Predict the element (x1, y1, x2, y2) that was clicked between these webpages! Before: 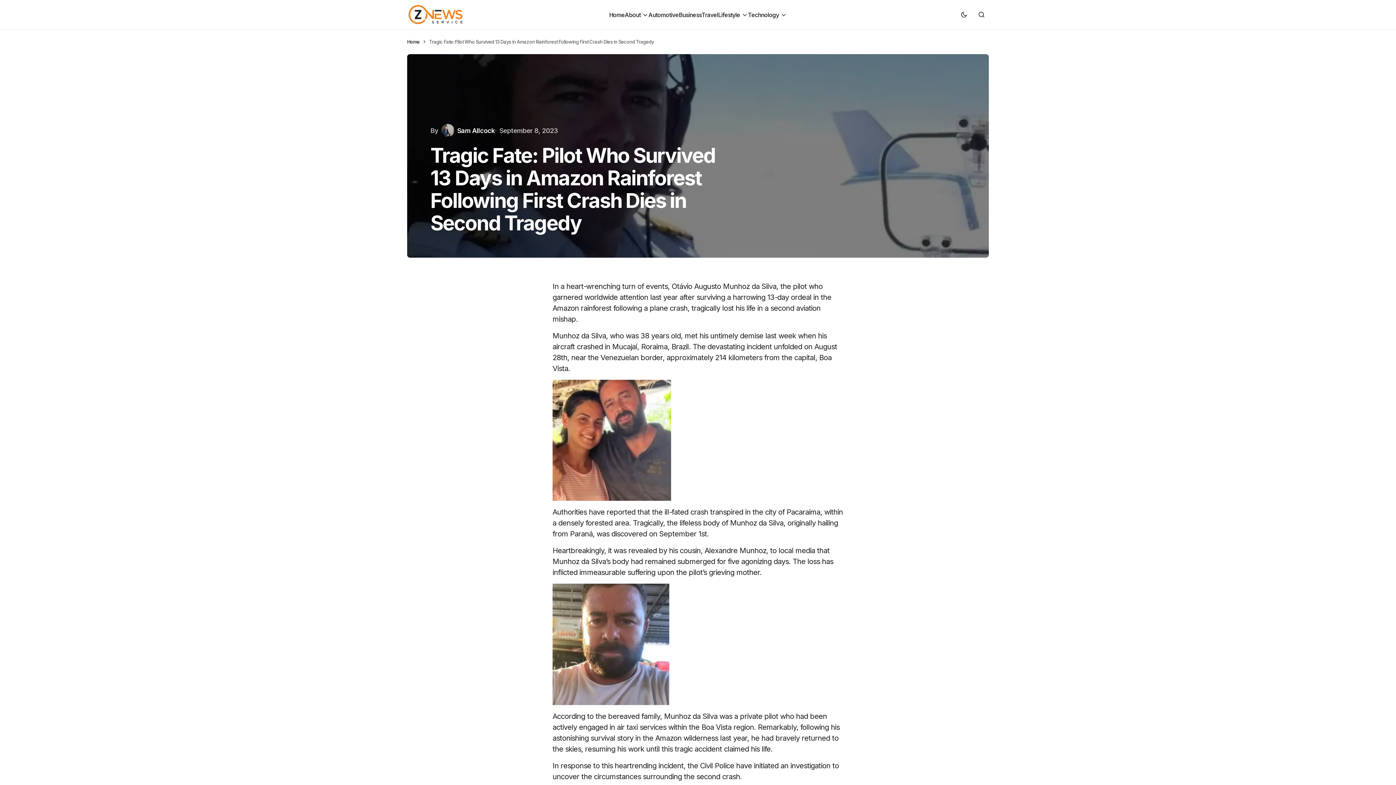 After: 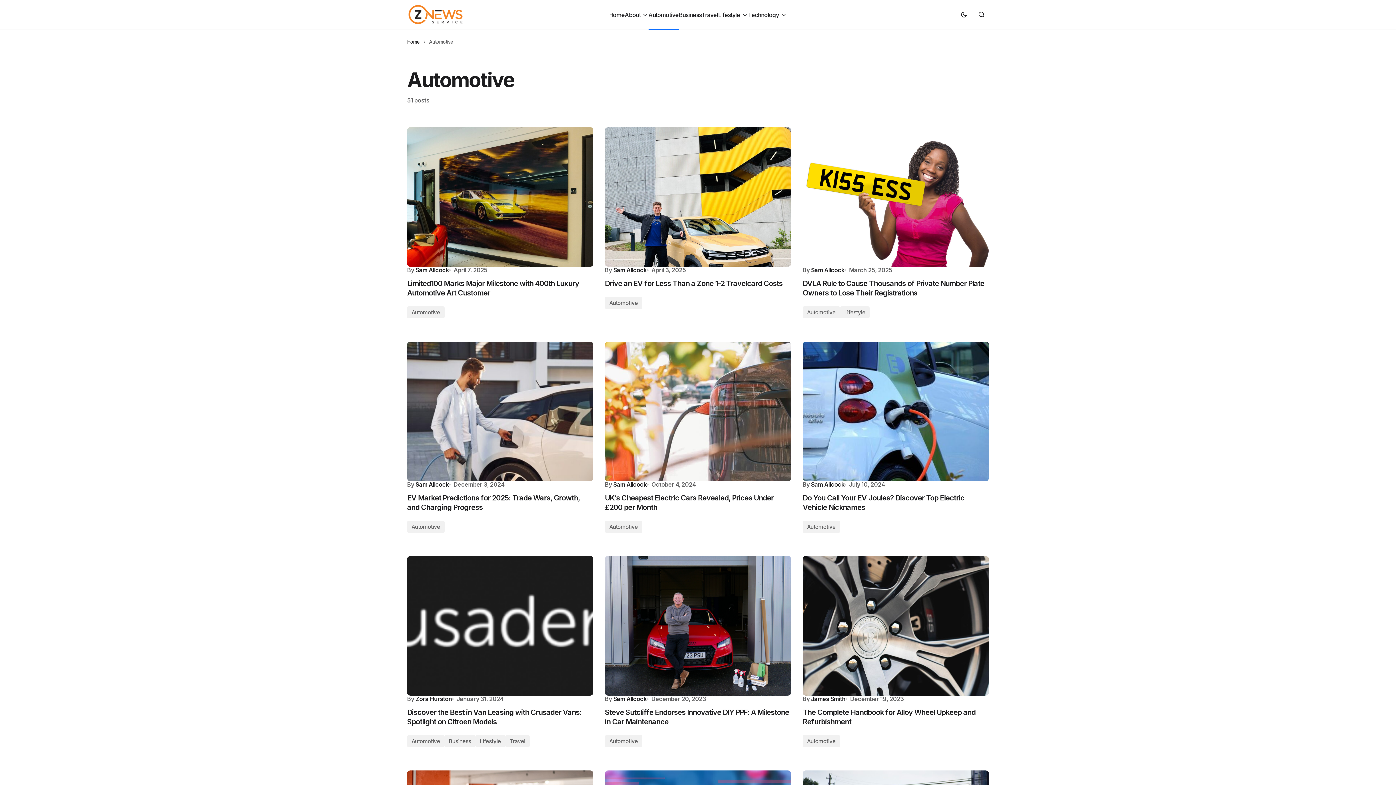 Action: label: Automotive bbox: (648, 0, 678, 29)